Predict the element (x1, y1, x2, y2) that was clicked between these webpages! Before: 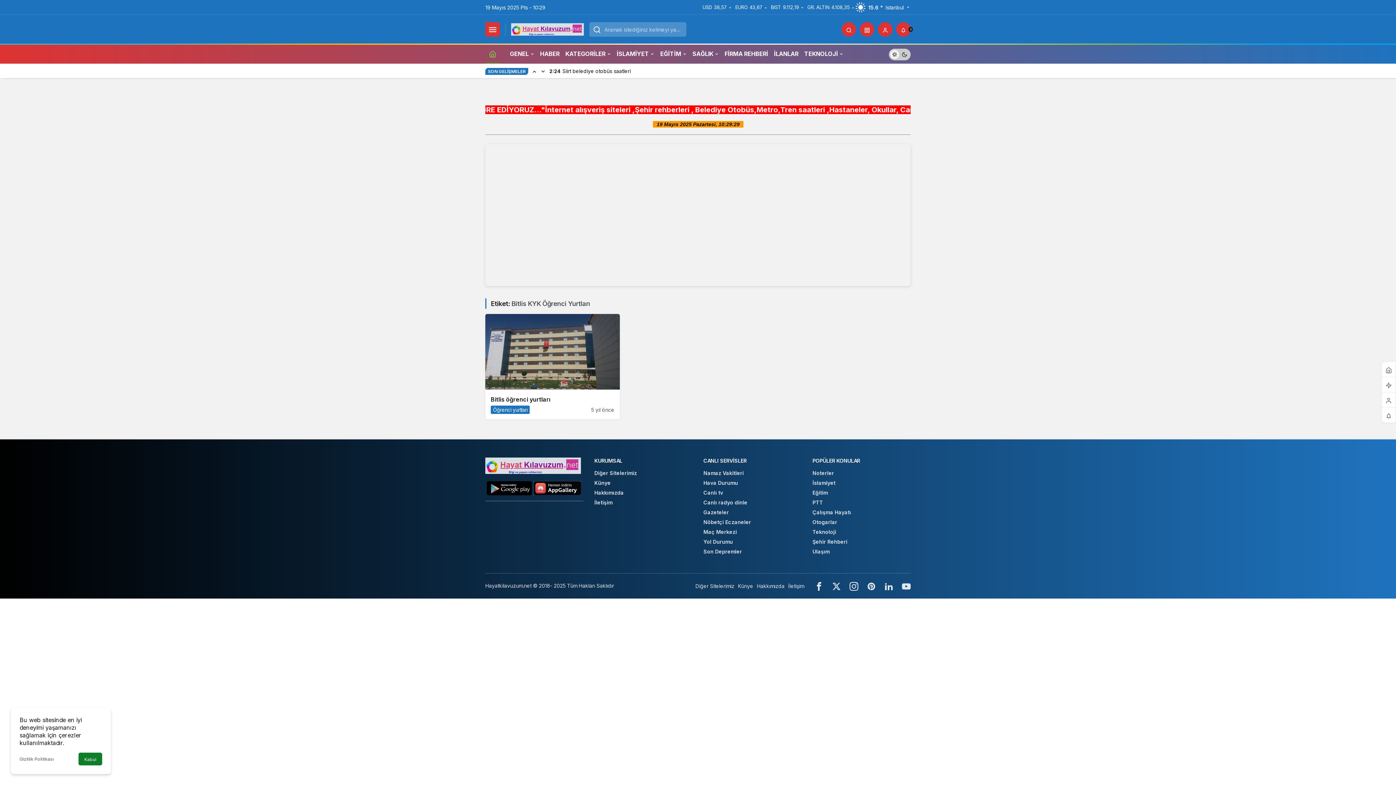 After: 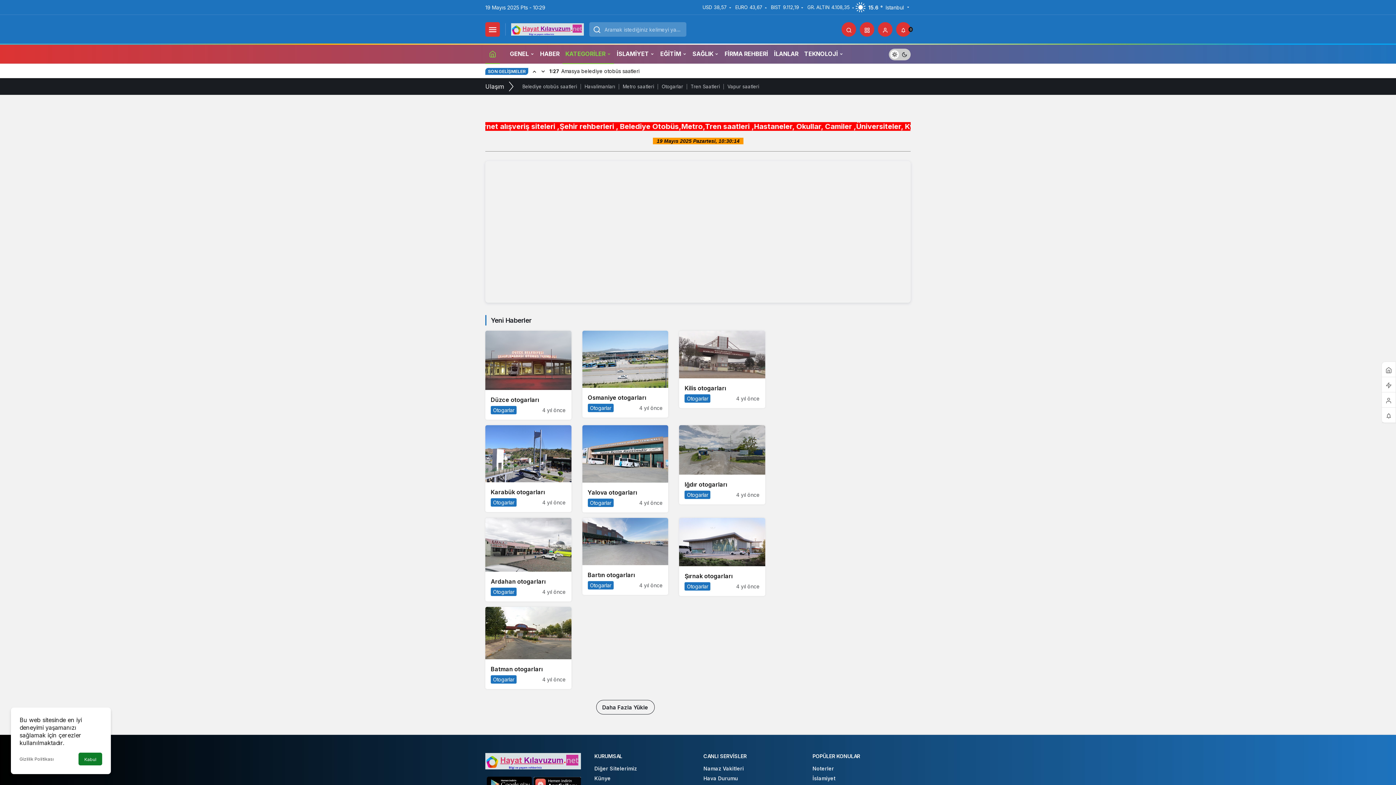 Action: bbox: (812, 519, 837, 525) label: Otogarlar